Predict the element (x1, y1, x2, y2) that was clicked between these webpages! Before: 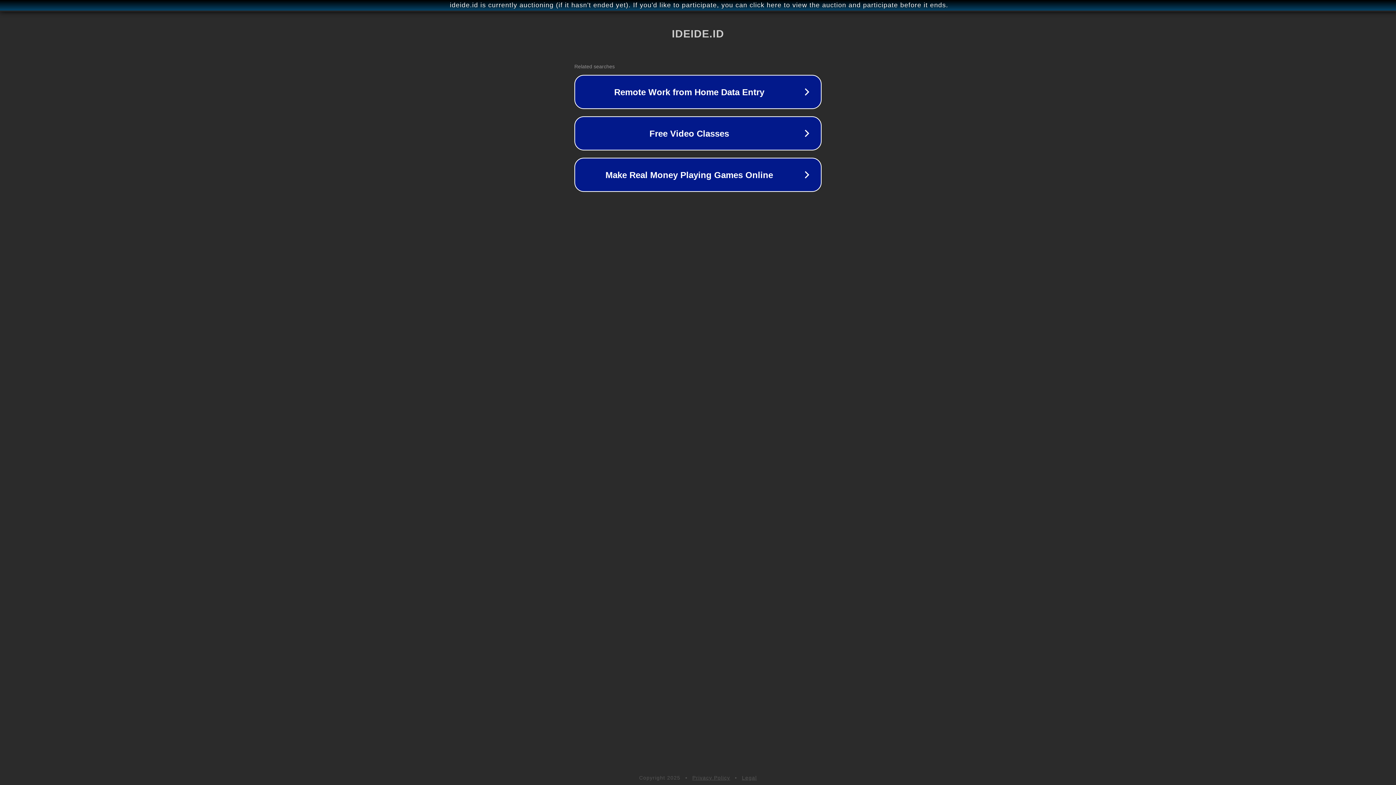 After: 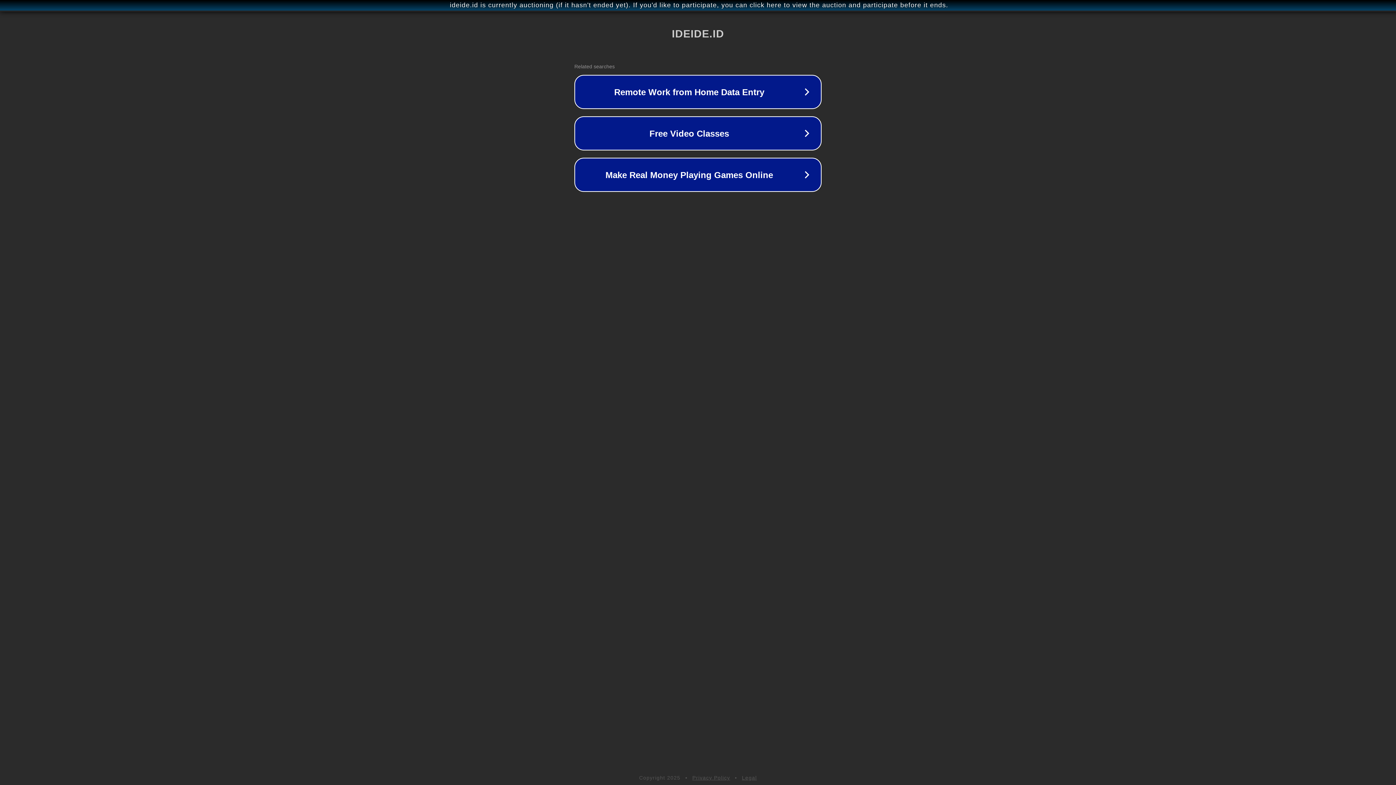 Action: bbox: (692, 775, 730, 781) label: Privacy Policy